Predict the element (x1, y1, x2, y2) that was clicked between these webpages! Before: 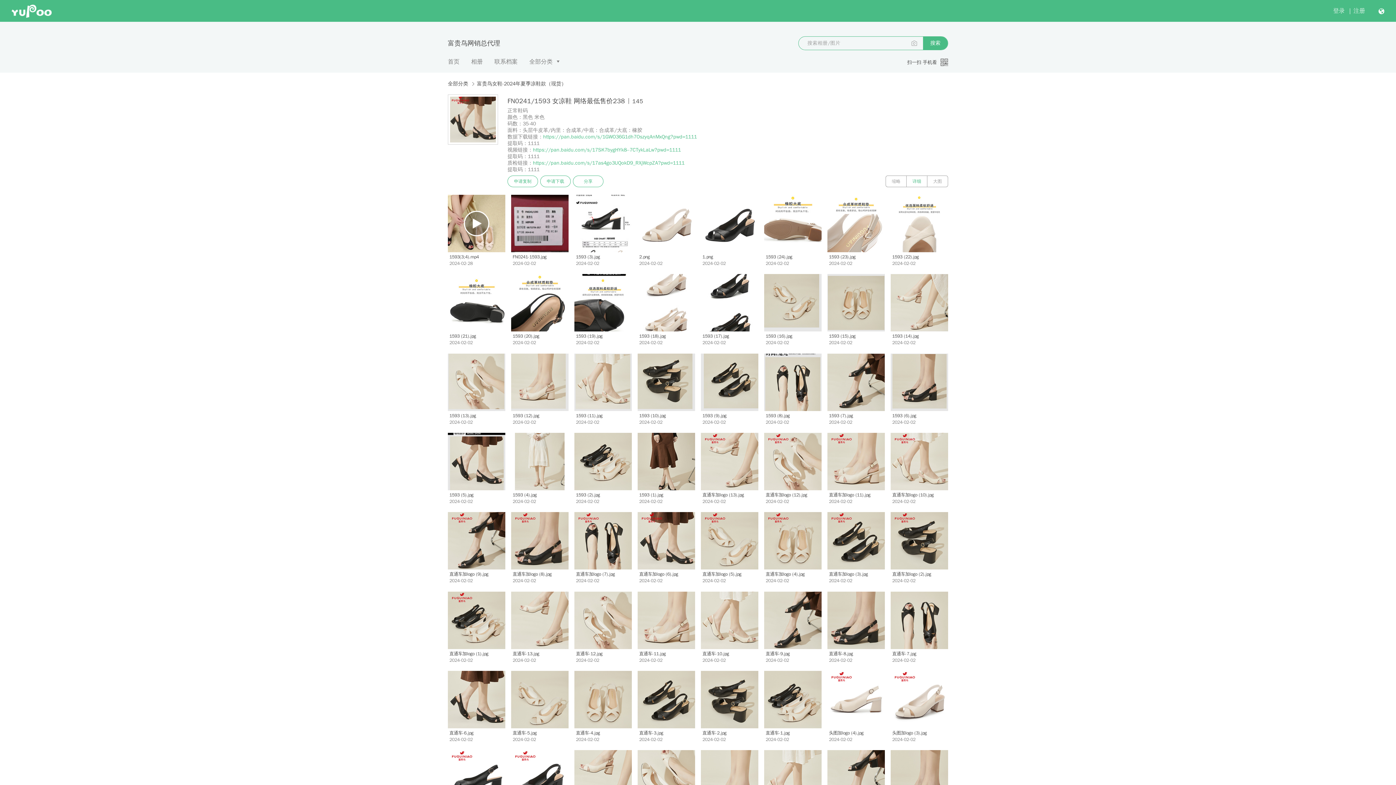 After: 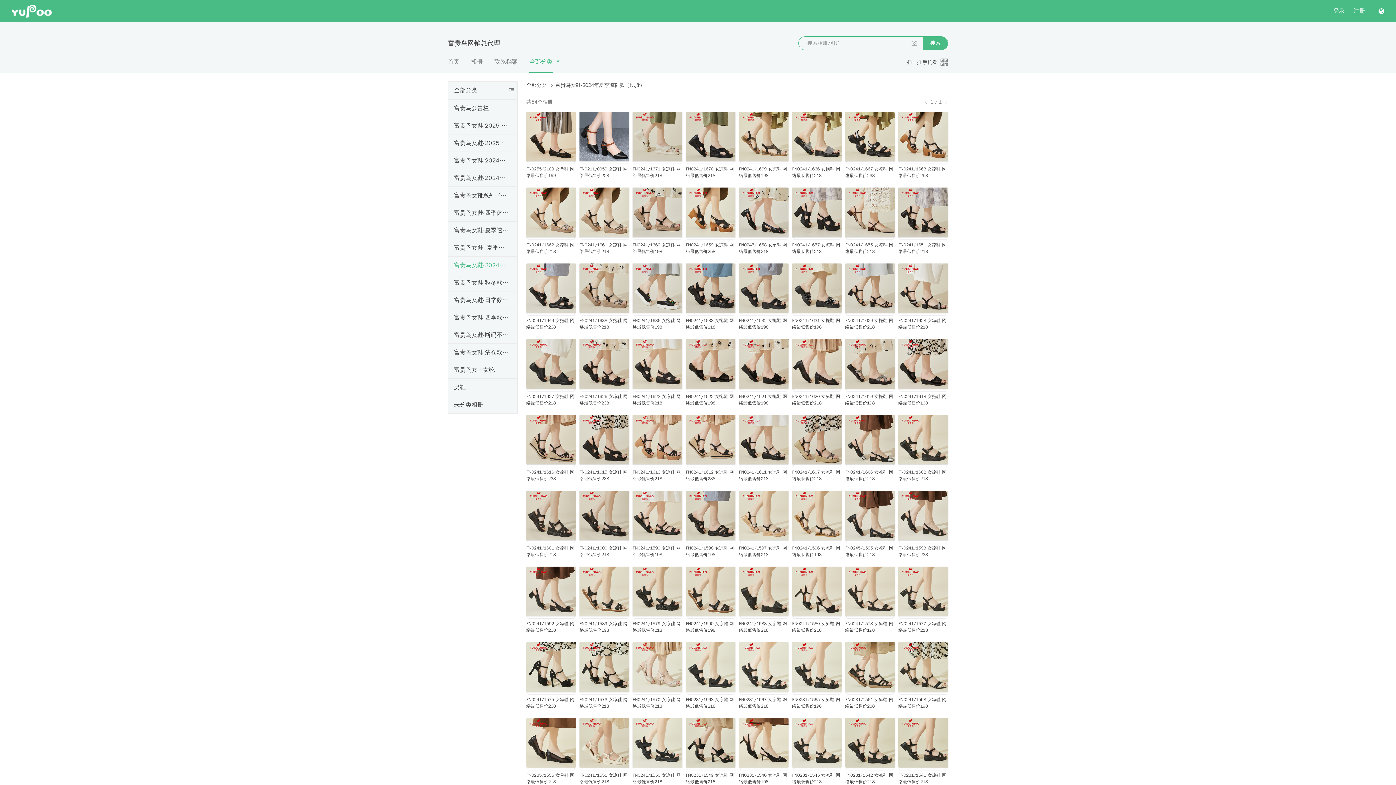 Action: bbox: (469, 80, 566, 88) label: 富贵鸟女鞋-2024年夏季凉鞋款（现货）